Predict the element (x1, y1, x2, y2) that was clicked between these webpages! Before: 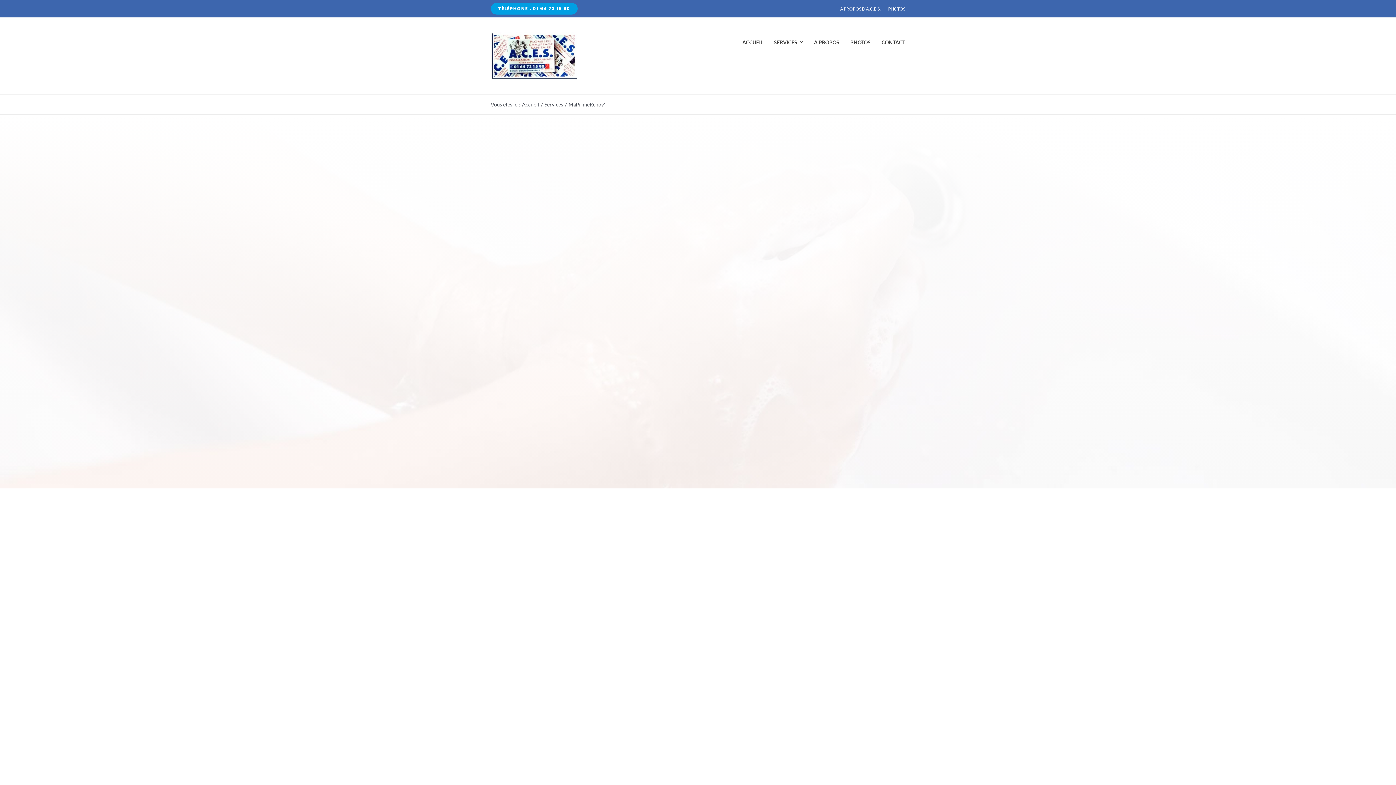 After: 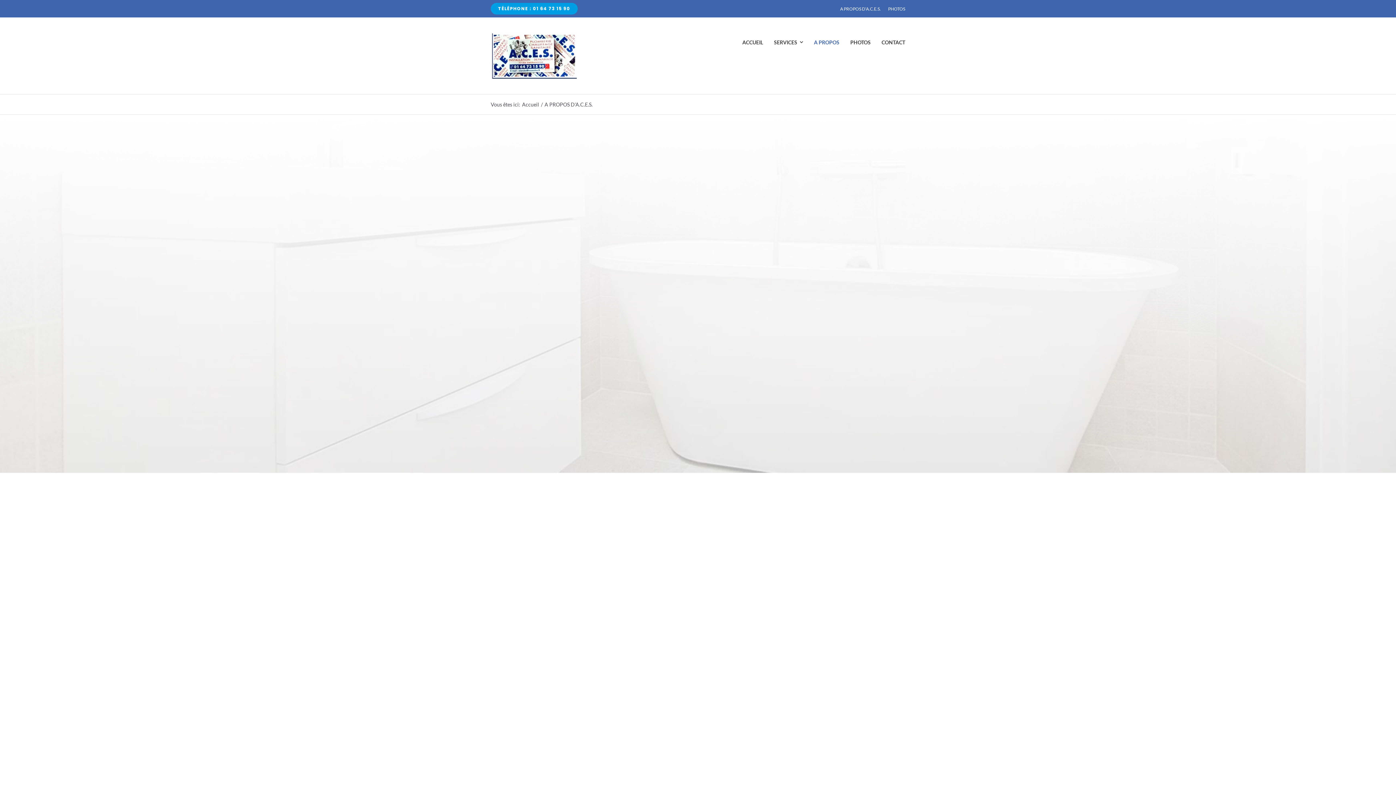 Action: label: A PROPOS bbox: (814, 32, 839, 52)